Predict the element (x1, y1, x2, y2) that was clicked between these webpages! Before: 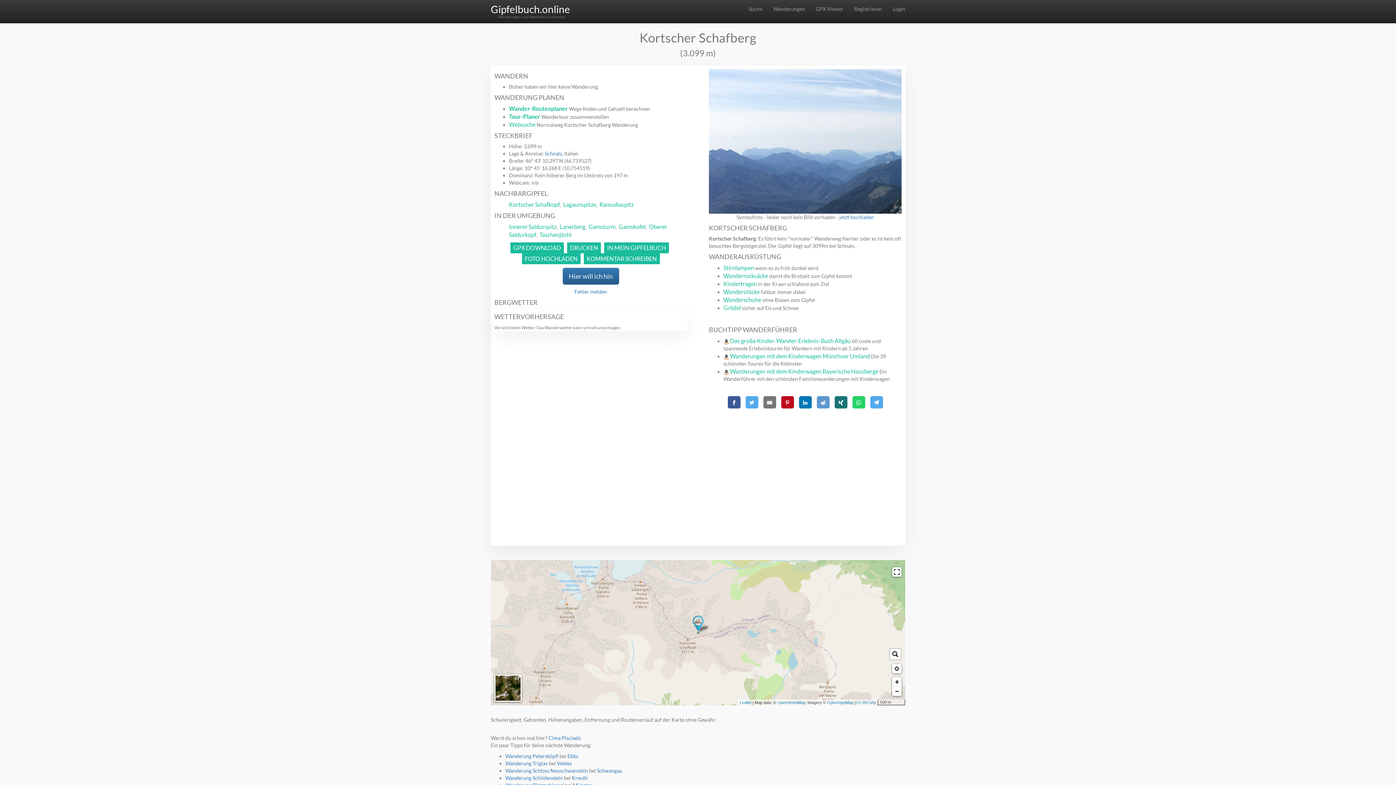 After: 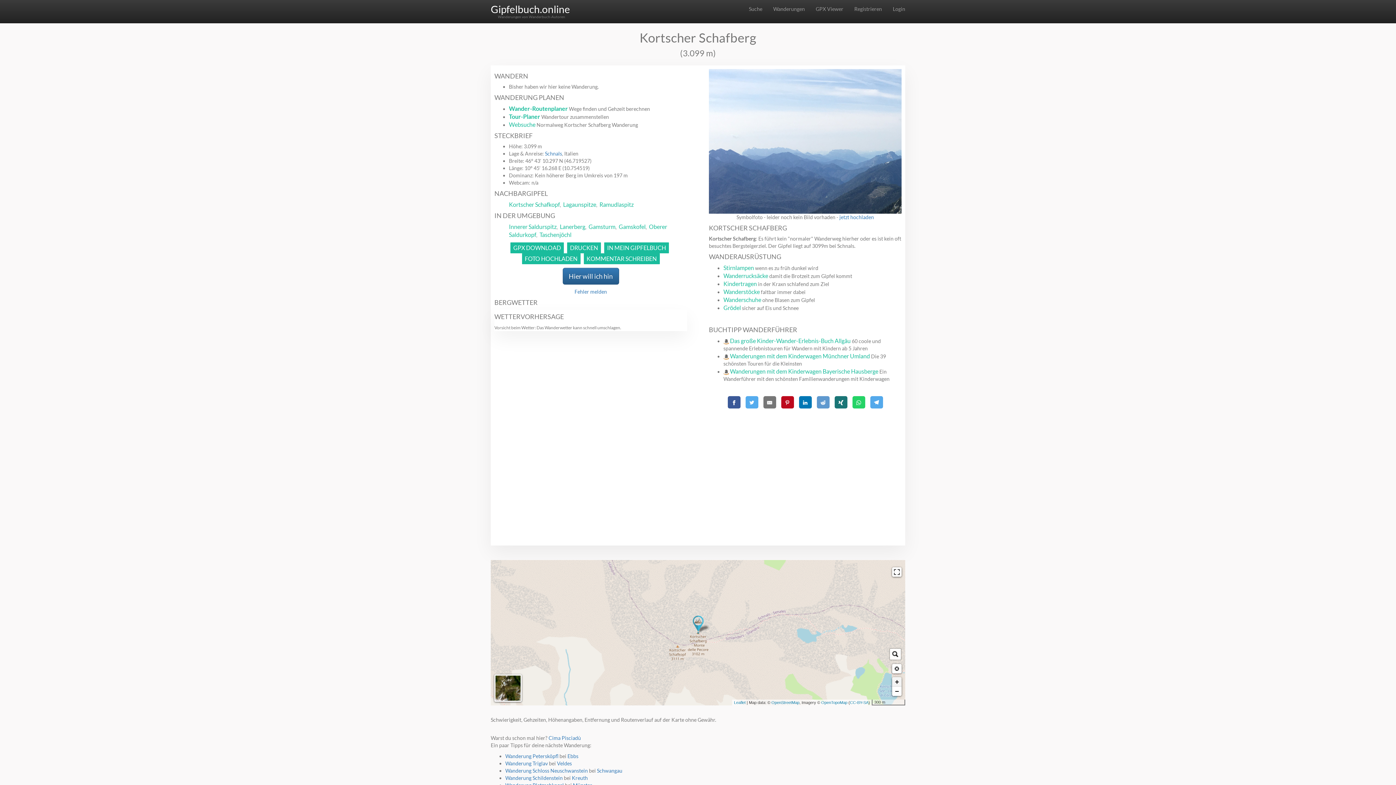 Action: label: Zoom in bbox: (892, 677, 901, 686)